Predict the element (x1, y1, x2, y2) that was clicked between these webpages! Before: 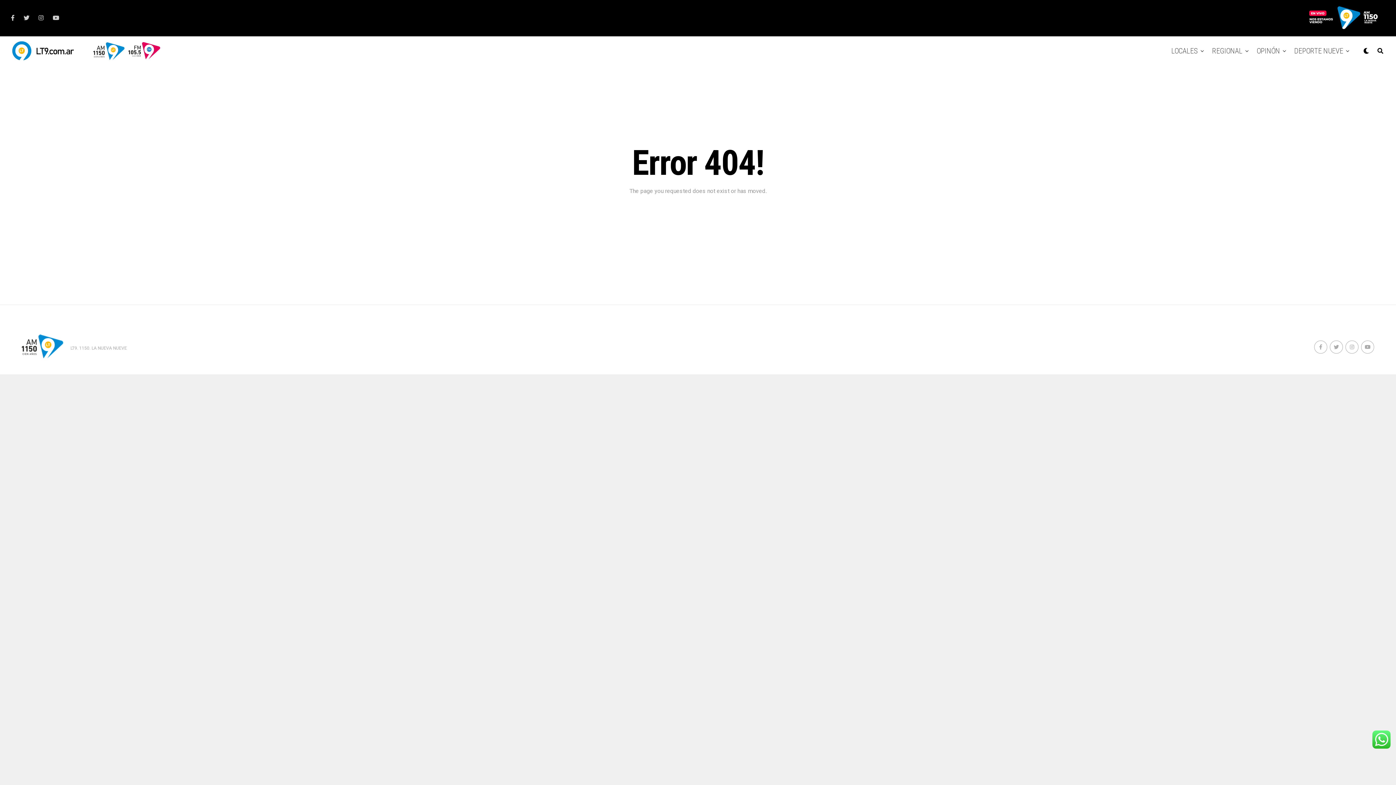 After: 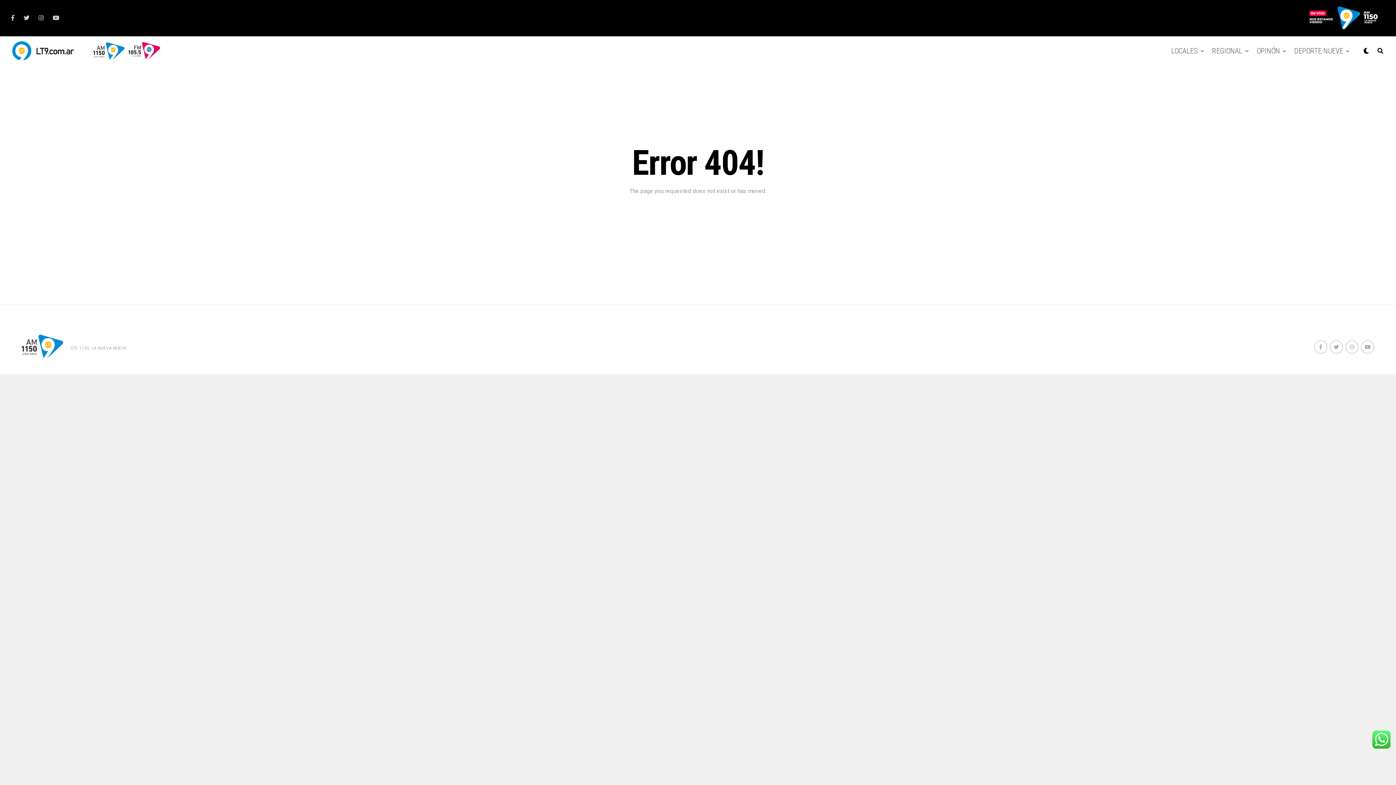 Action: bbox: (10, 14, 14, 21)